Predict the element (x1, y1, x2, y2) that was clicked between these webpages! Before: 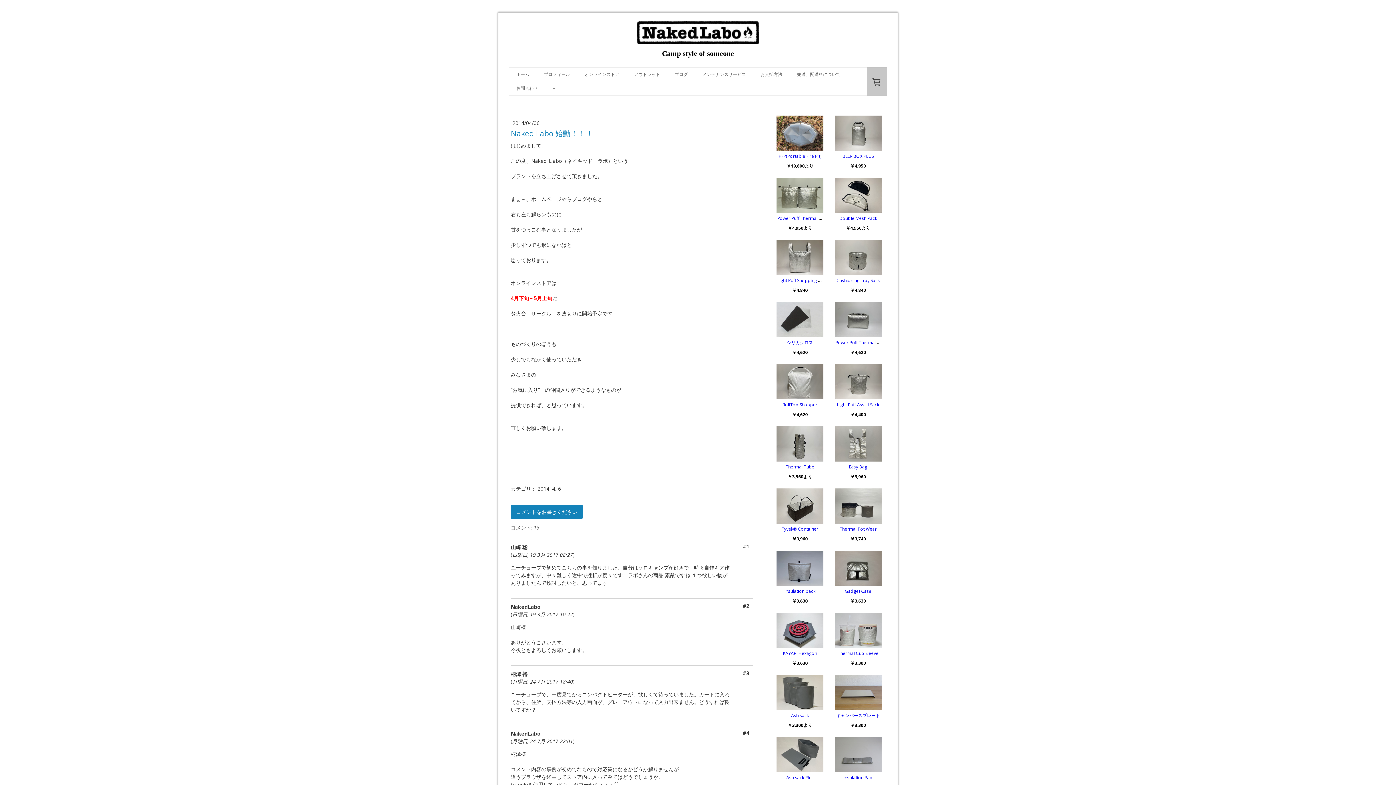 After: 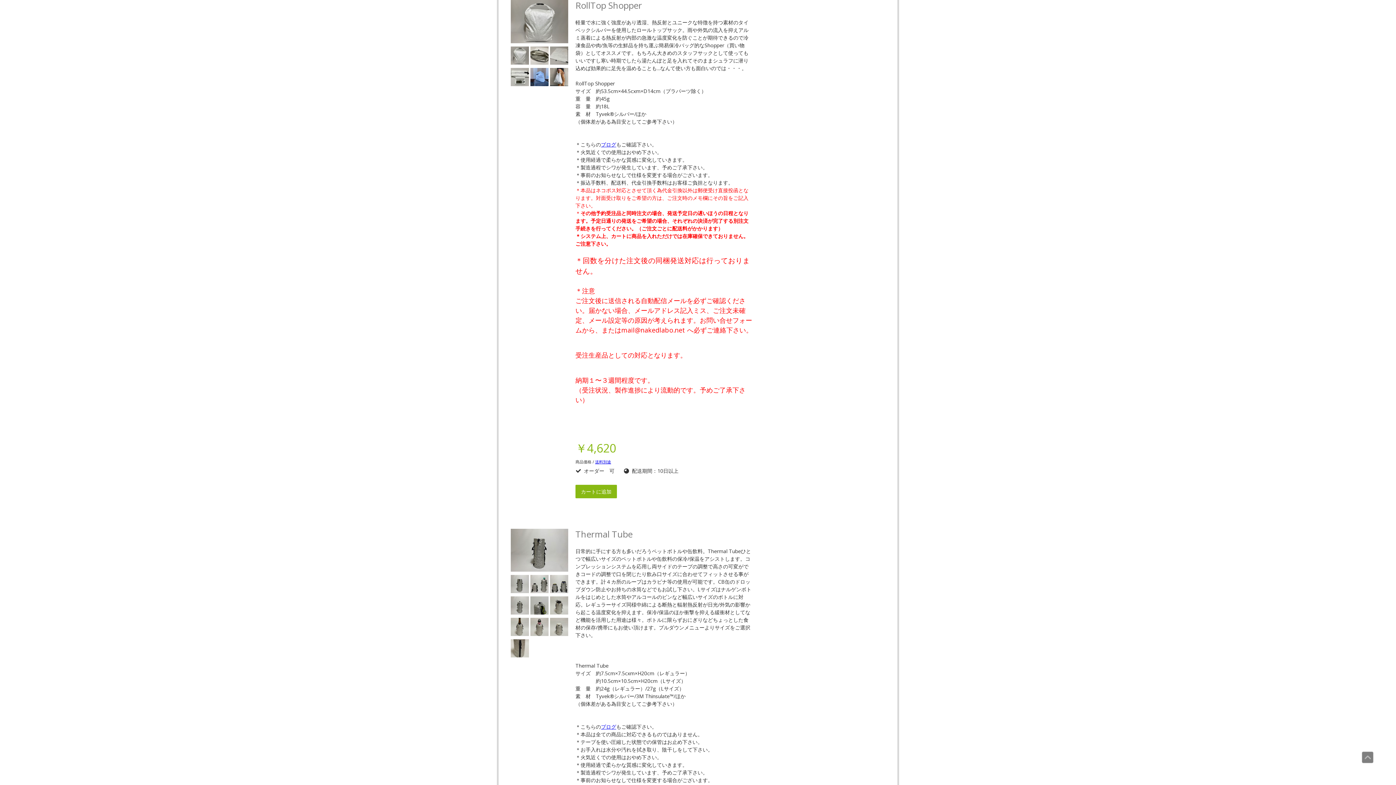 Action: bbox: (775, 364, 824, 400)